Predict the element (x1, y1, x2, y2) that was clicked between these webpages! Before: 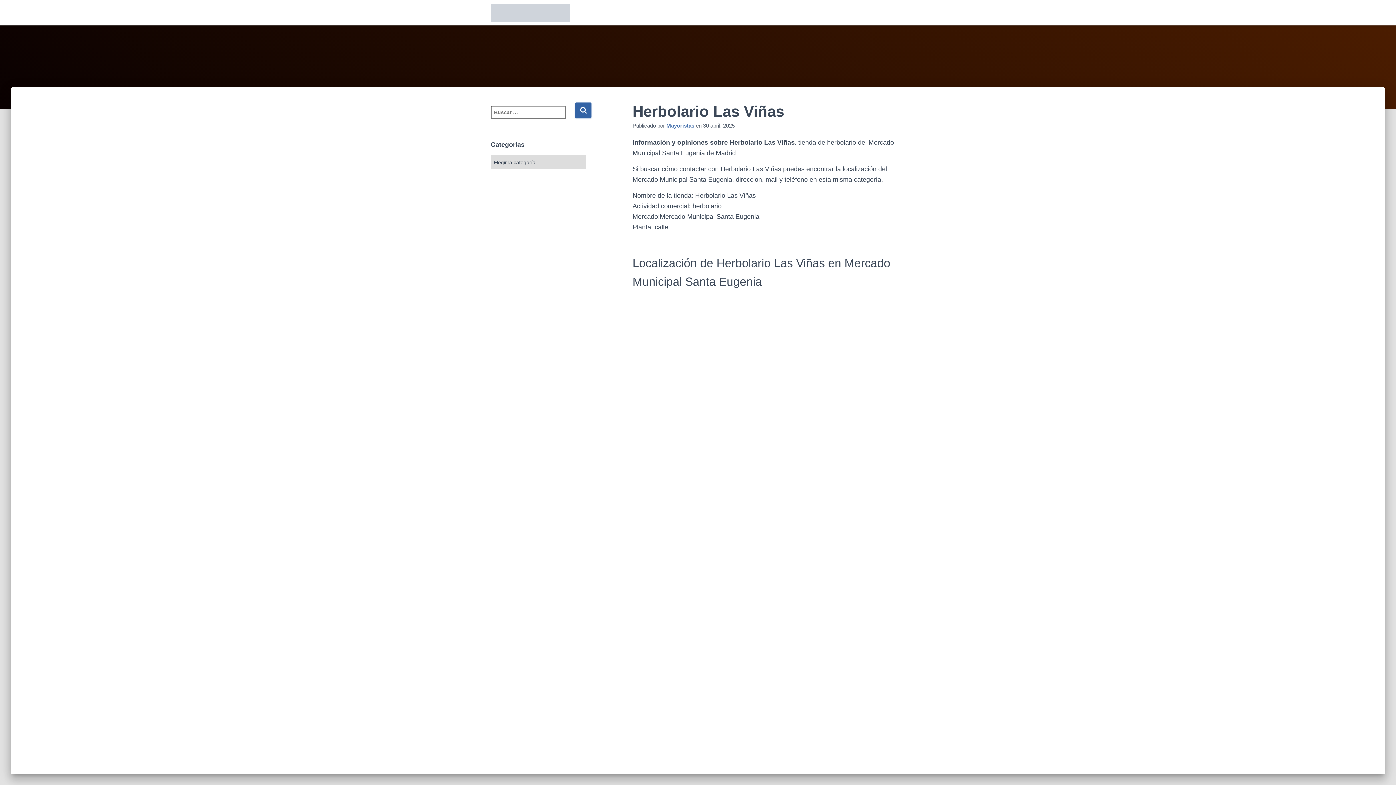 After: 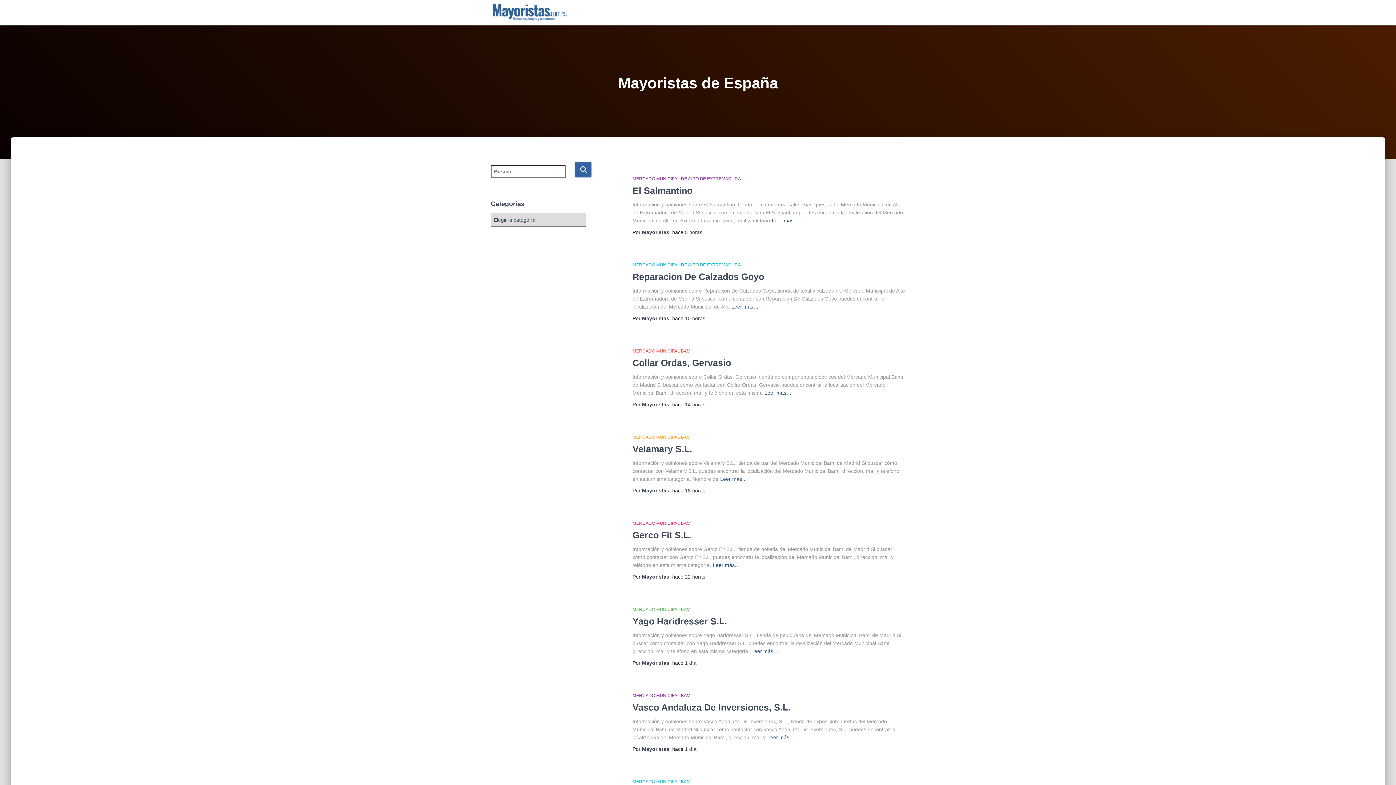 Action: bbox: (485, 3, 575, 21)